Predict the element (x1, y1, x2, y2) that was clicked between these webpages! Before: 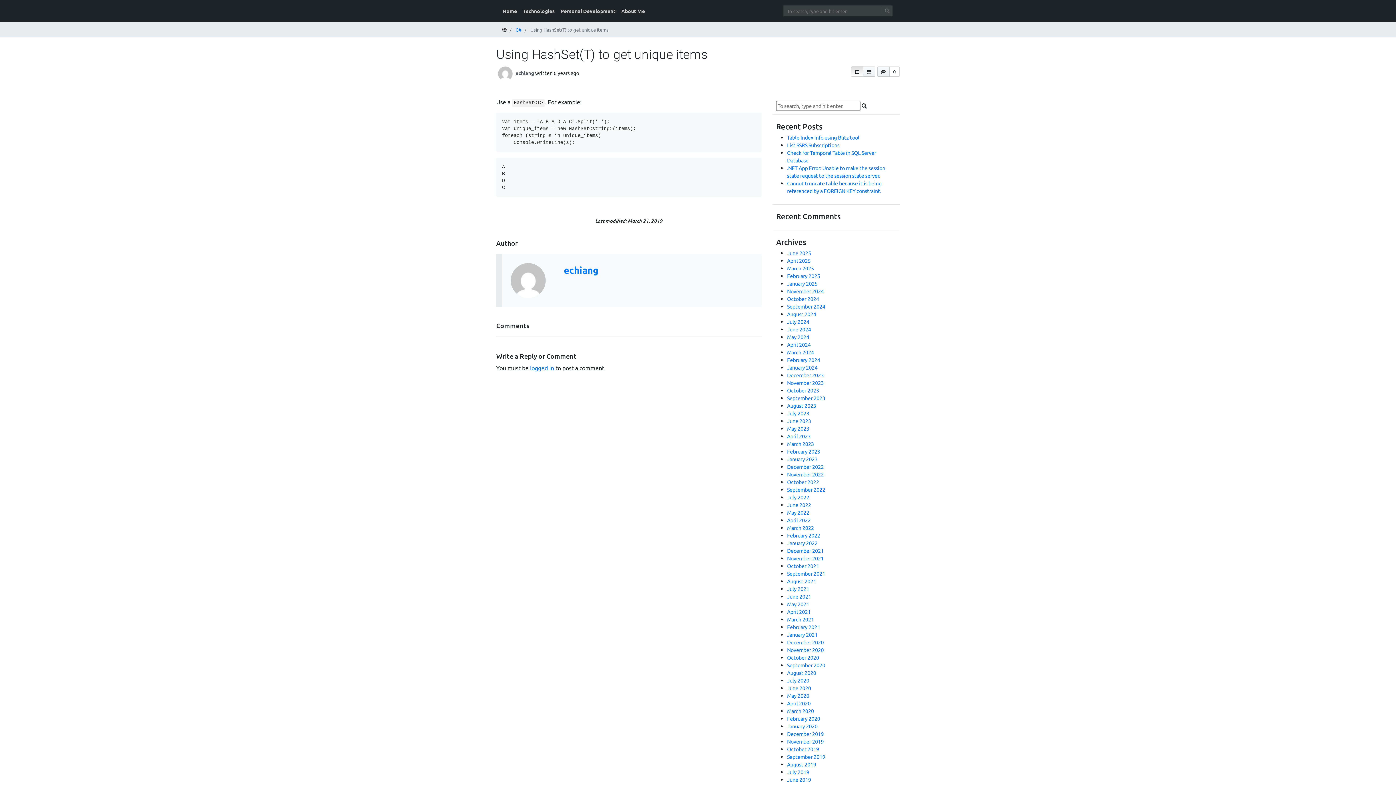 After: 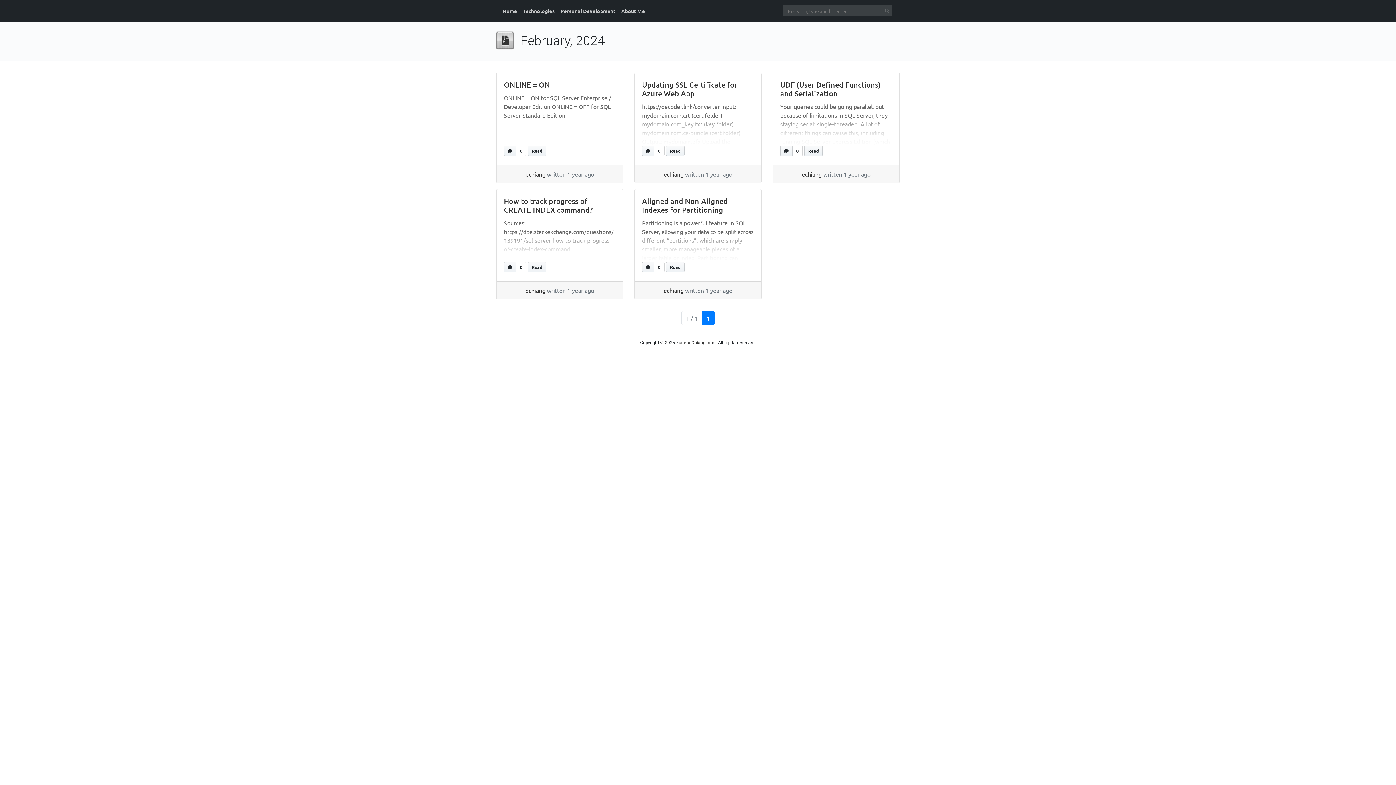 Action: label: February 2024 bbox: (787, 356, 820, 363)